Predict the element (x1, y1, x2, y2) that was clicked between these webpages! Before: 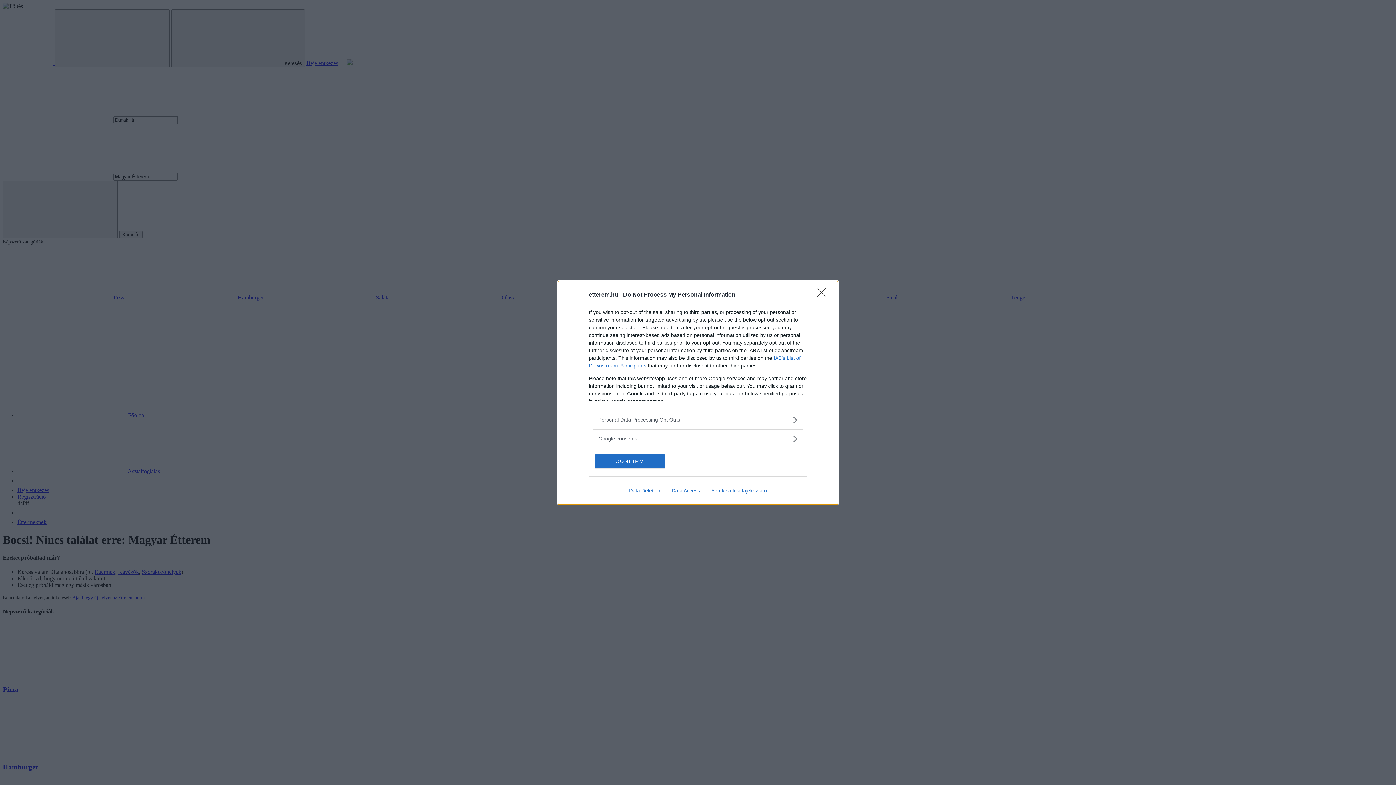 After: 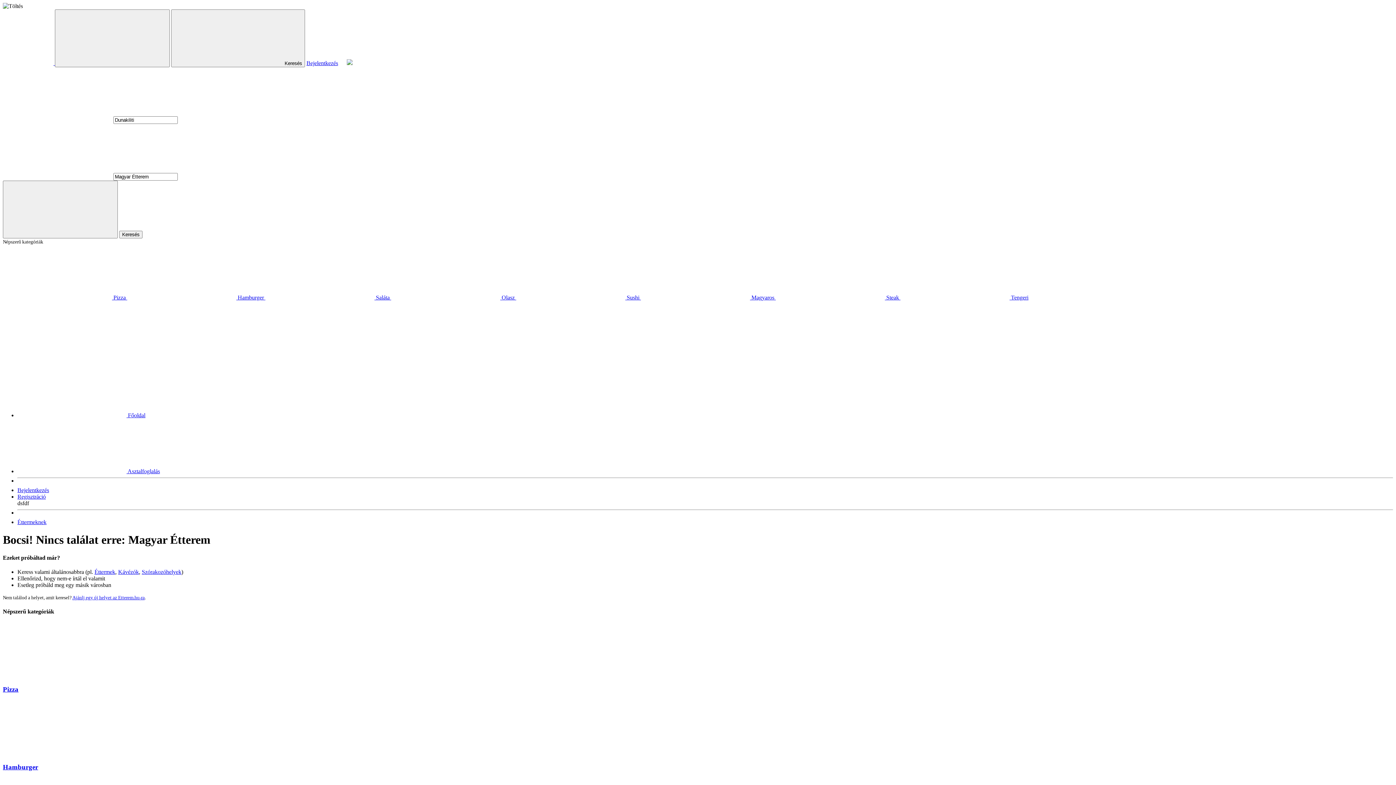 Action: bbox: (817, 288, 830, 302) label: Close